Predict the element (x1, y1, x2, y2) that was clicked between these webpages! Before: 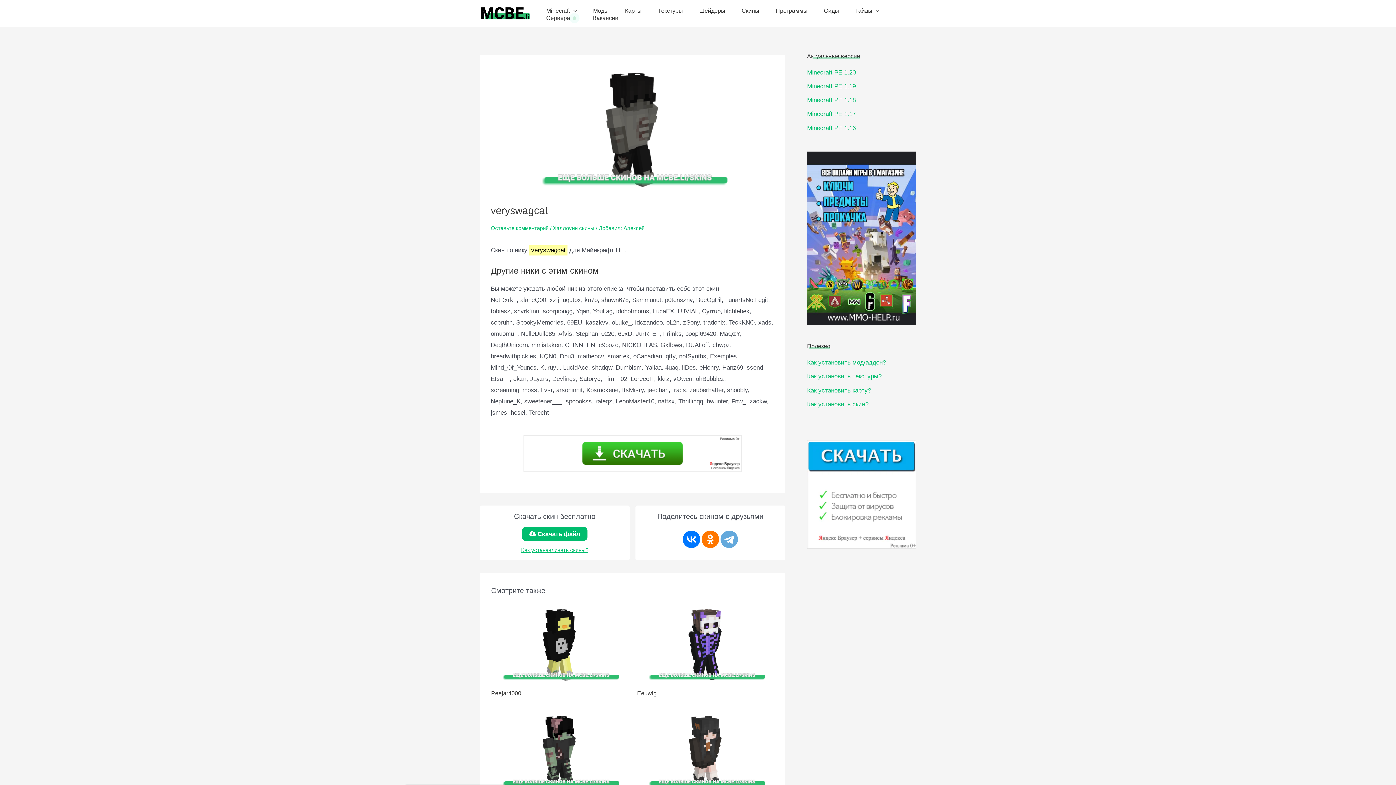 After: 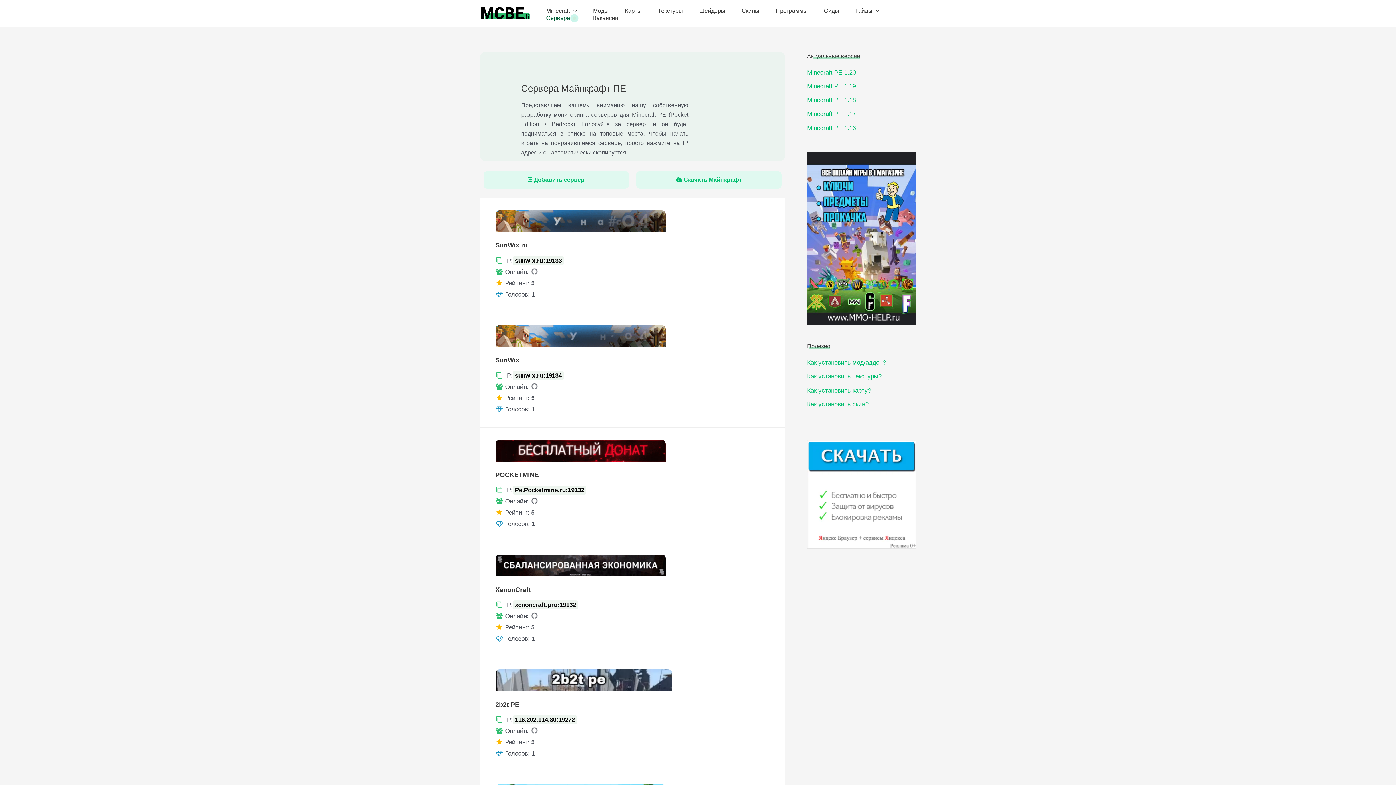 Action: label: Сервера bbox: (538, 14, 584, 21)